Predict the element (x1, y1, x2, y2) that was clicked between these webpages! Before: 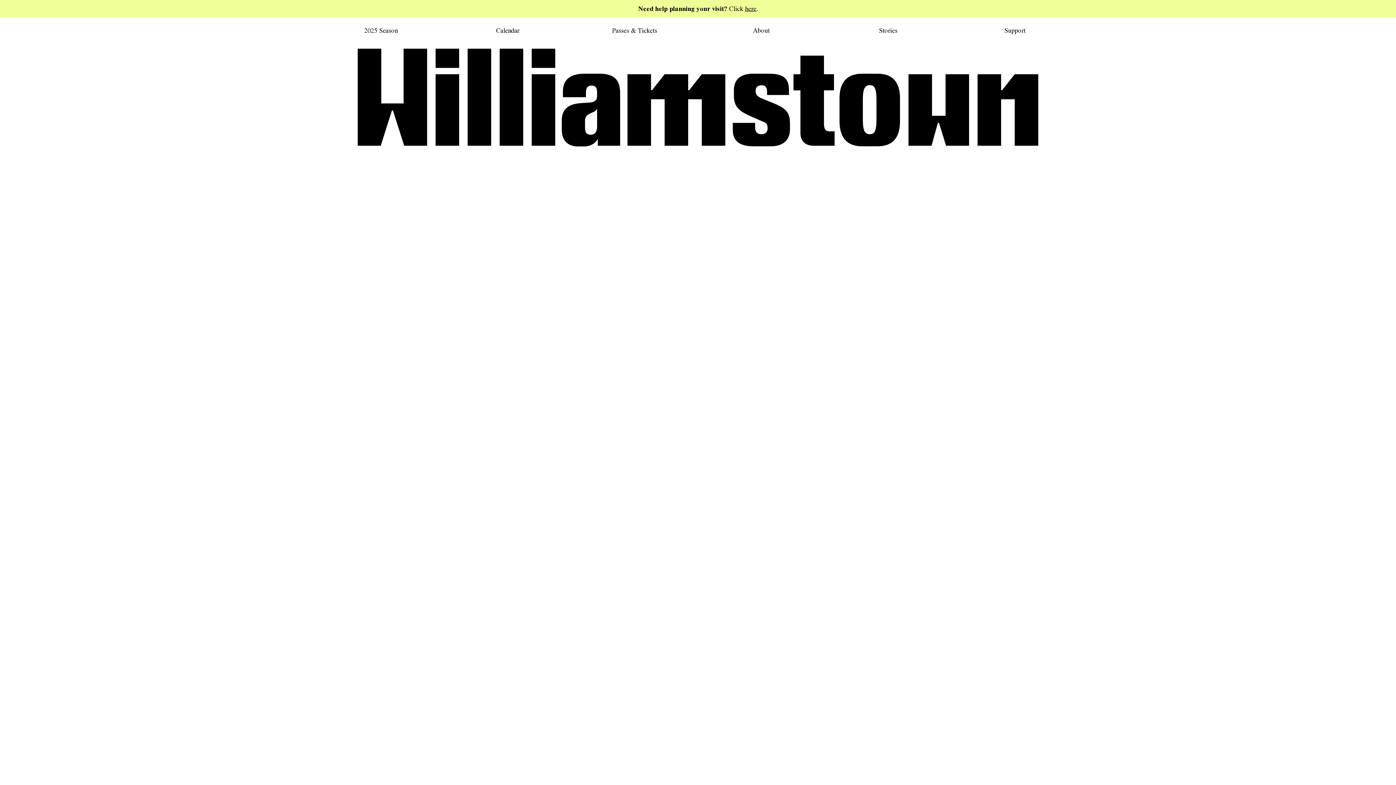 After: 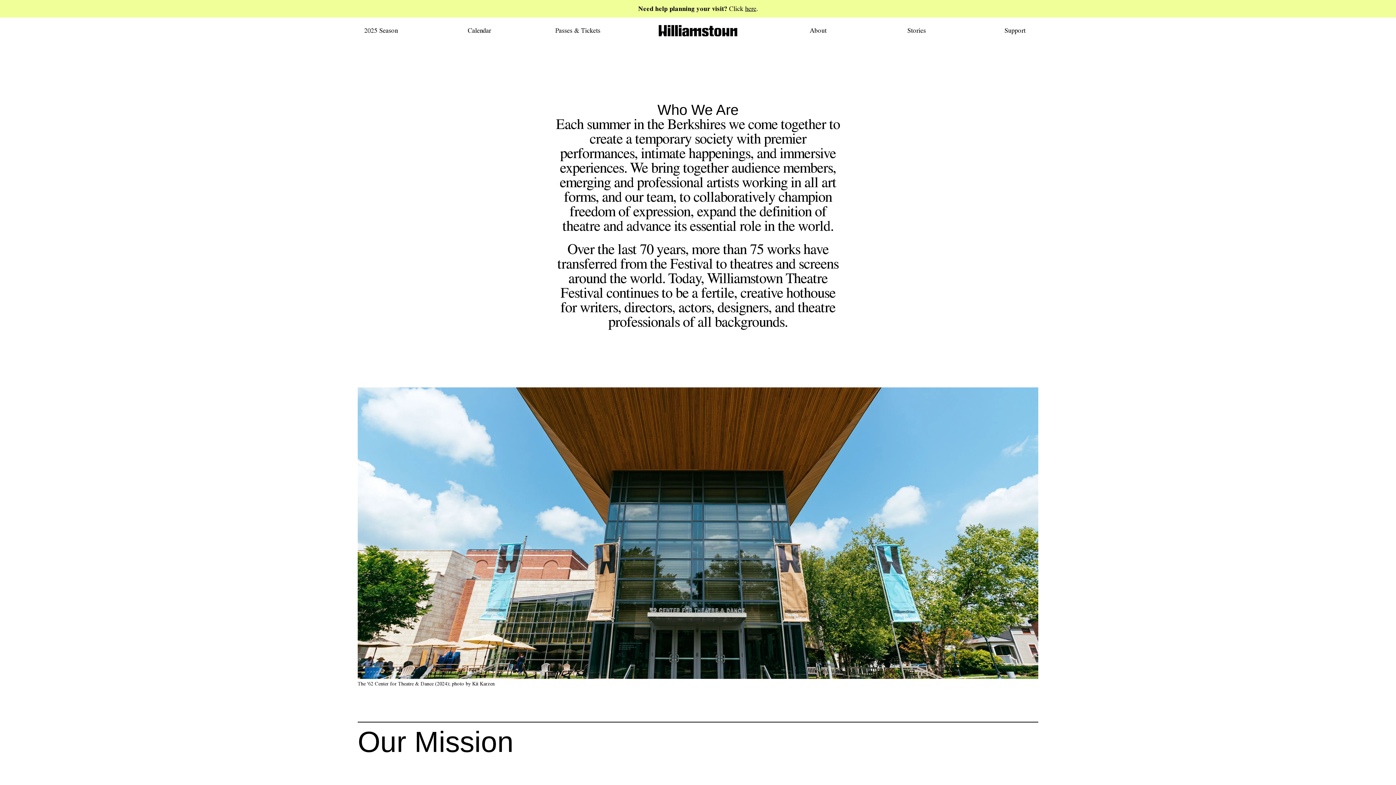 Action: label: About bbox: (738, 24, 784, 36)